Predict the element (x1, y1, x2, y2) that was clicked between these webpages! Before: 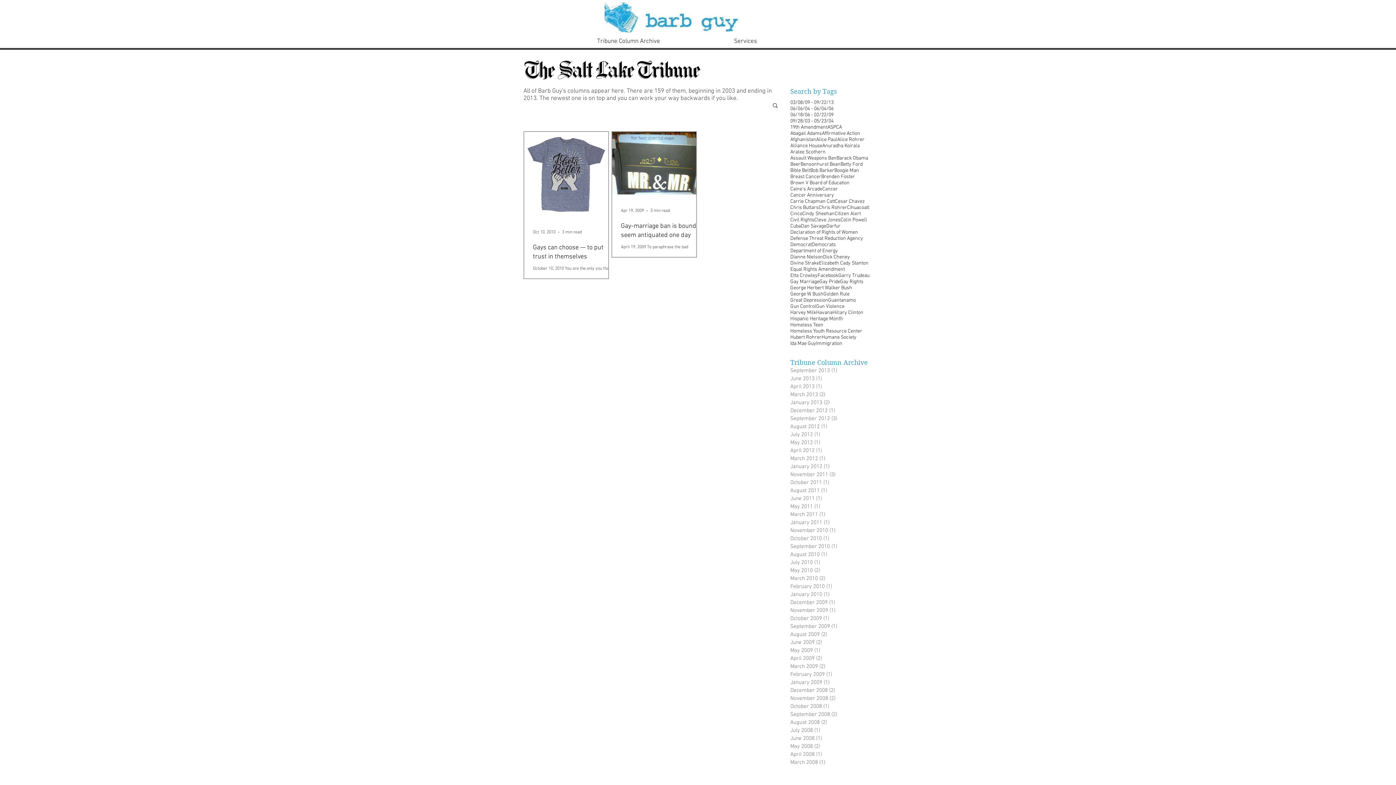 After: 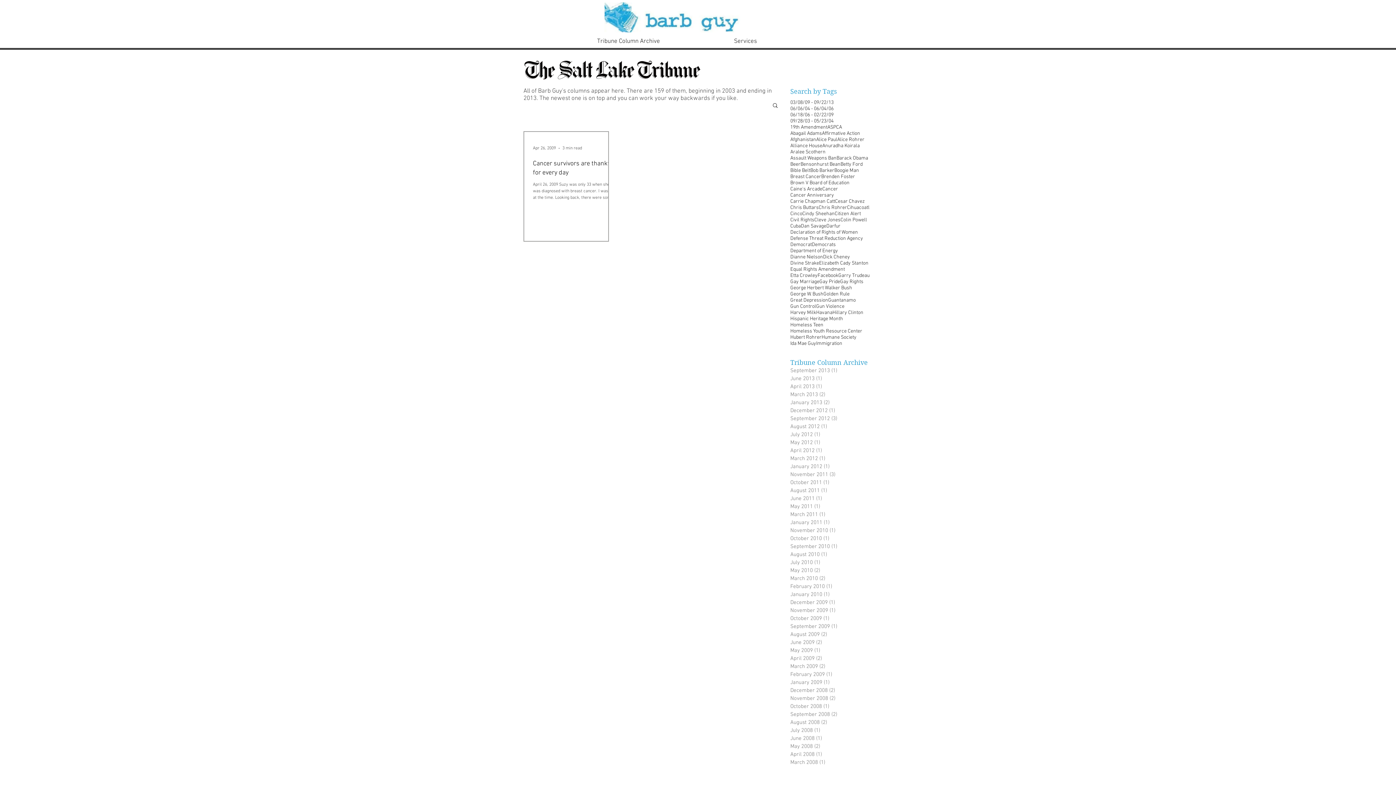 Action: bbox: (840, 161, 862, 167) label: Betty Ford